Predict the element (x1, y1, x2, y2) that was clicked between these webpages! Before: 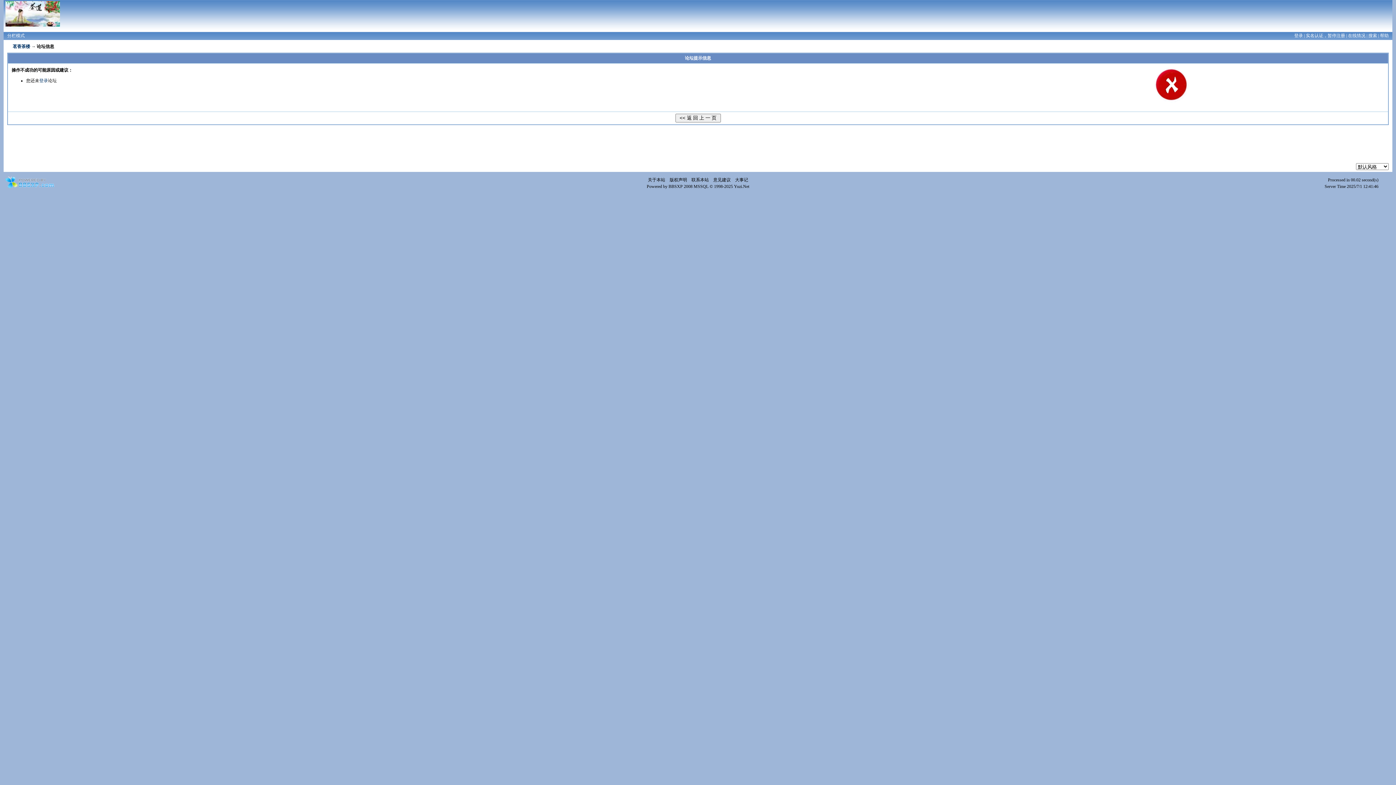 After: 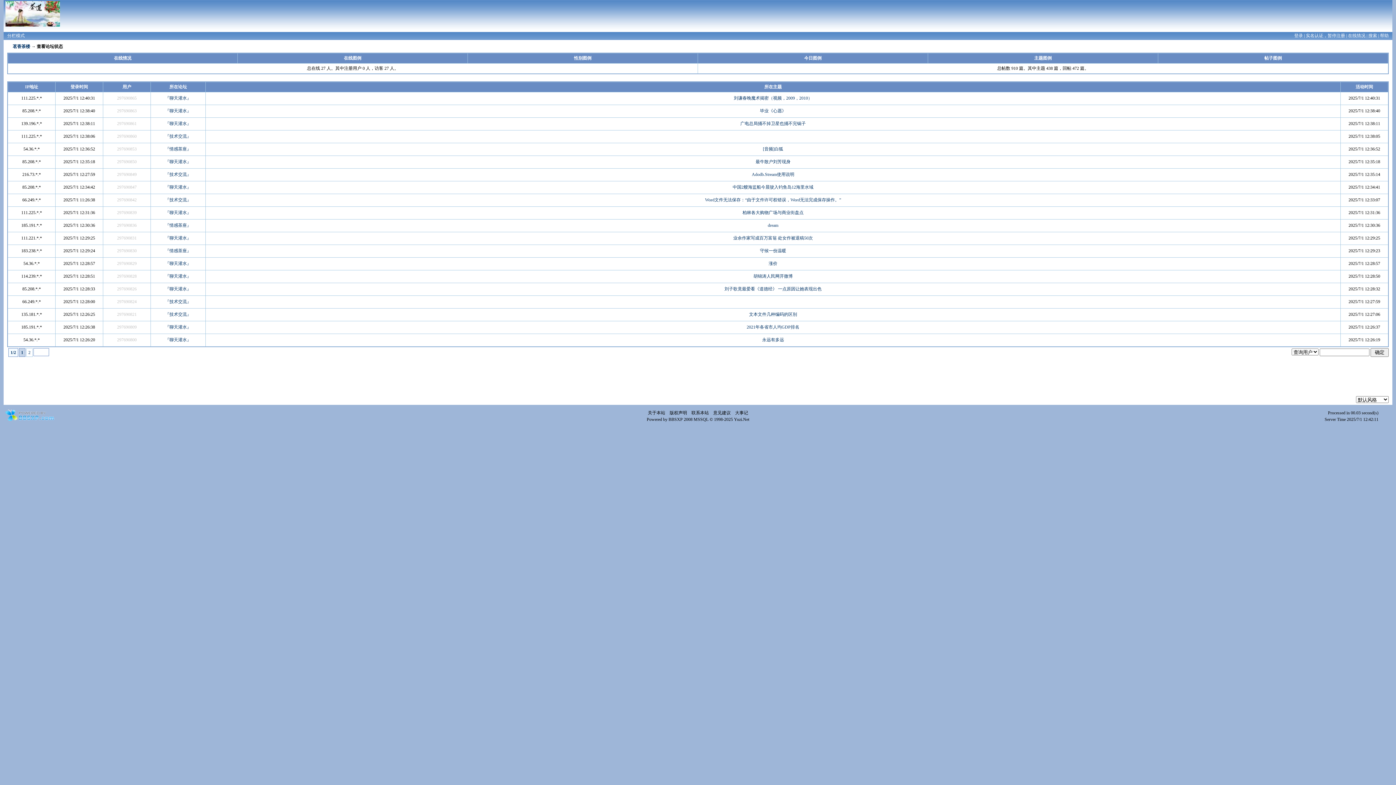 Action: bbox: (1348, 33, 1365, 38) label: 在线情况